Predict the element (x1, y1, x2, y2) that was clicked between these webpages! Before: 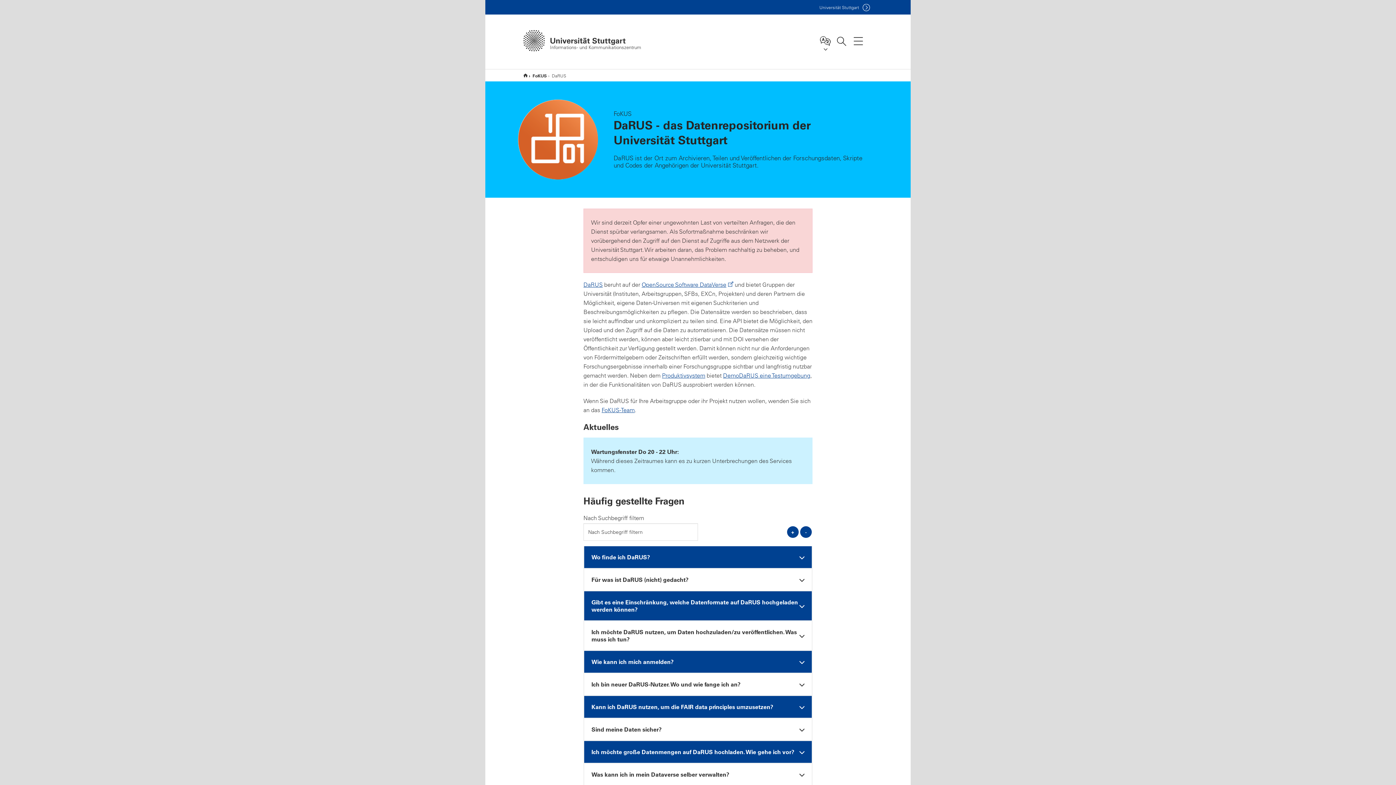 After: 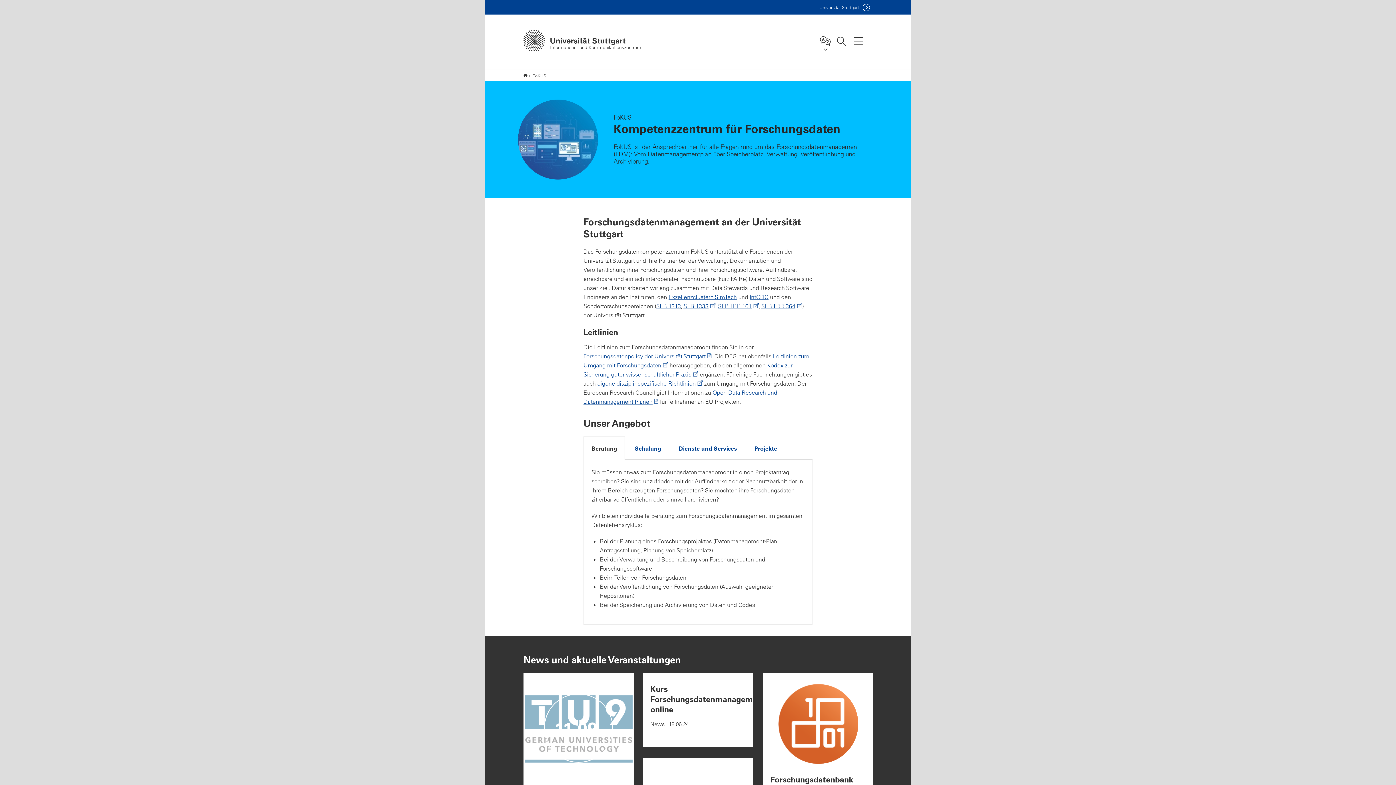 Action: bbox: (529, 69, 546, 81) label: FoKUS